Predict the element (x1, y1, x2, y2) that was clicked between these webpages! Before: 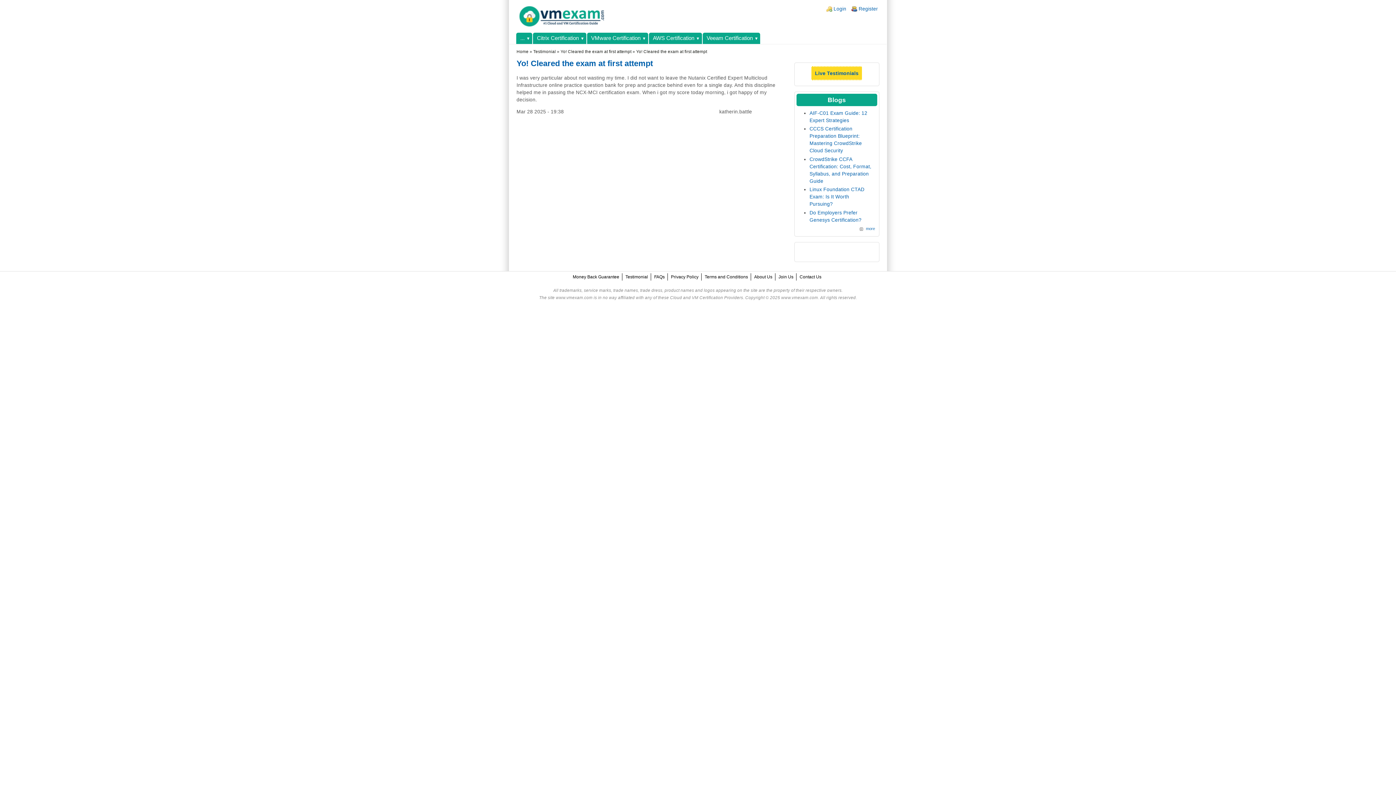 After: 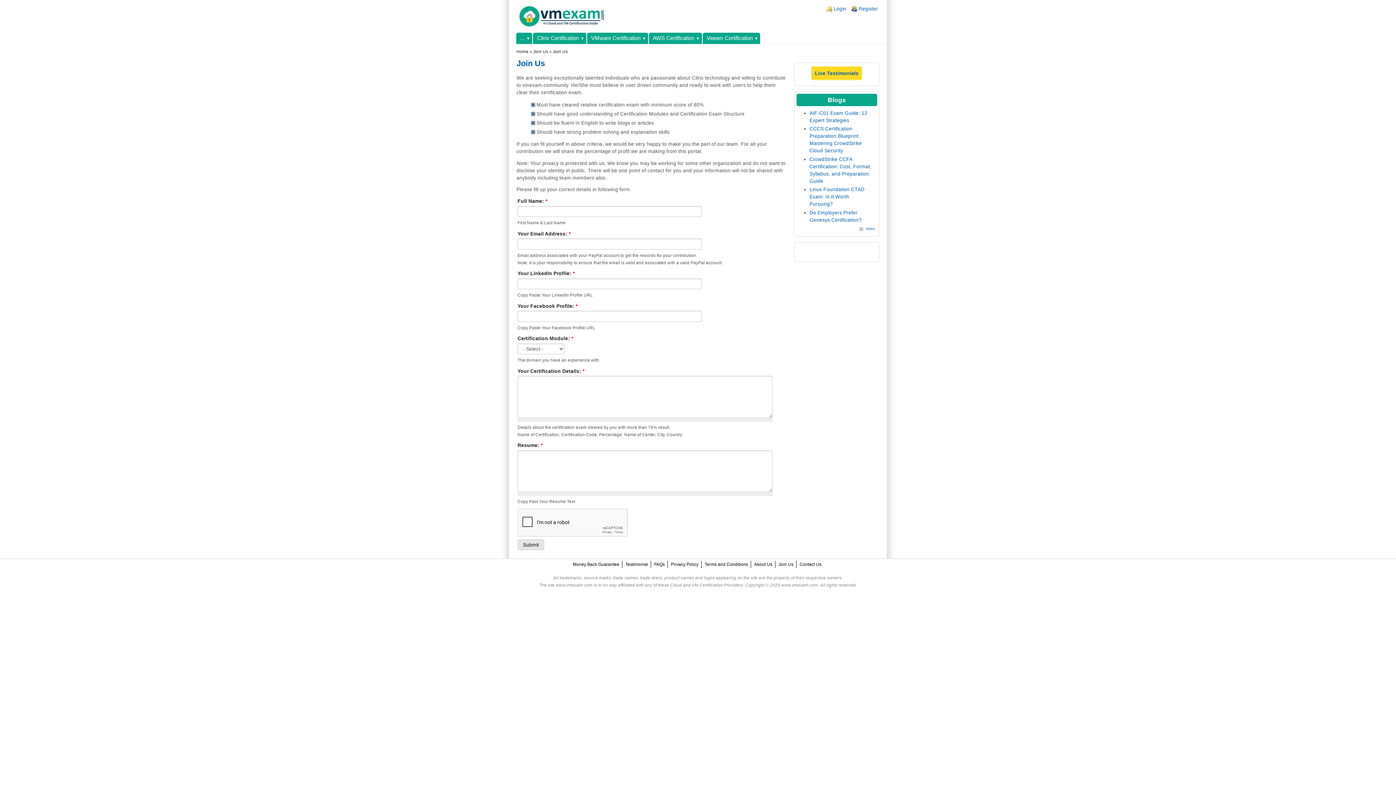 Action: bbox: (778, 274, 793, 279) label: Join Us